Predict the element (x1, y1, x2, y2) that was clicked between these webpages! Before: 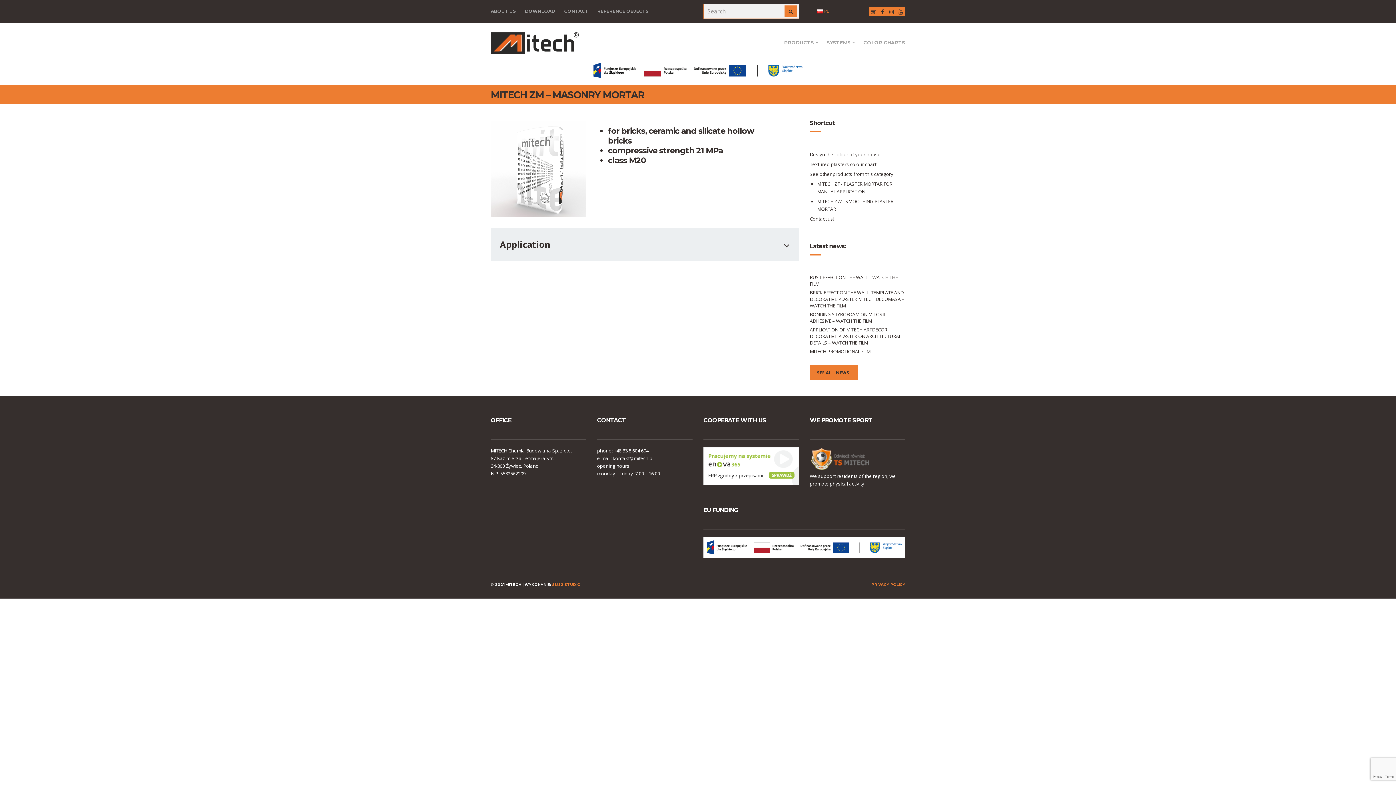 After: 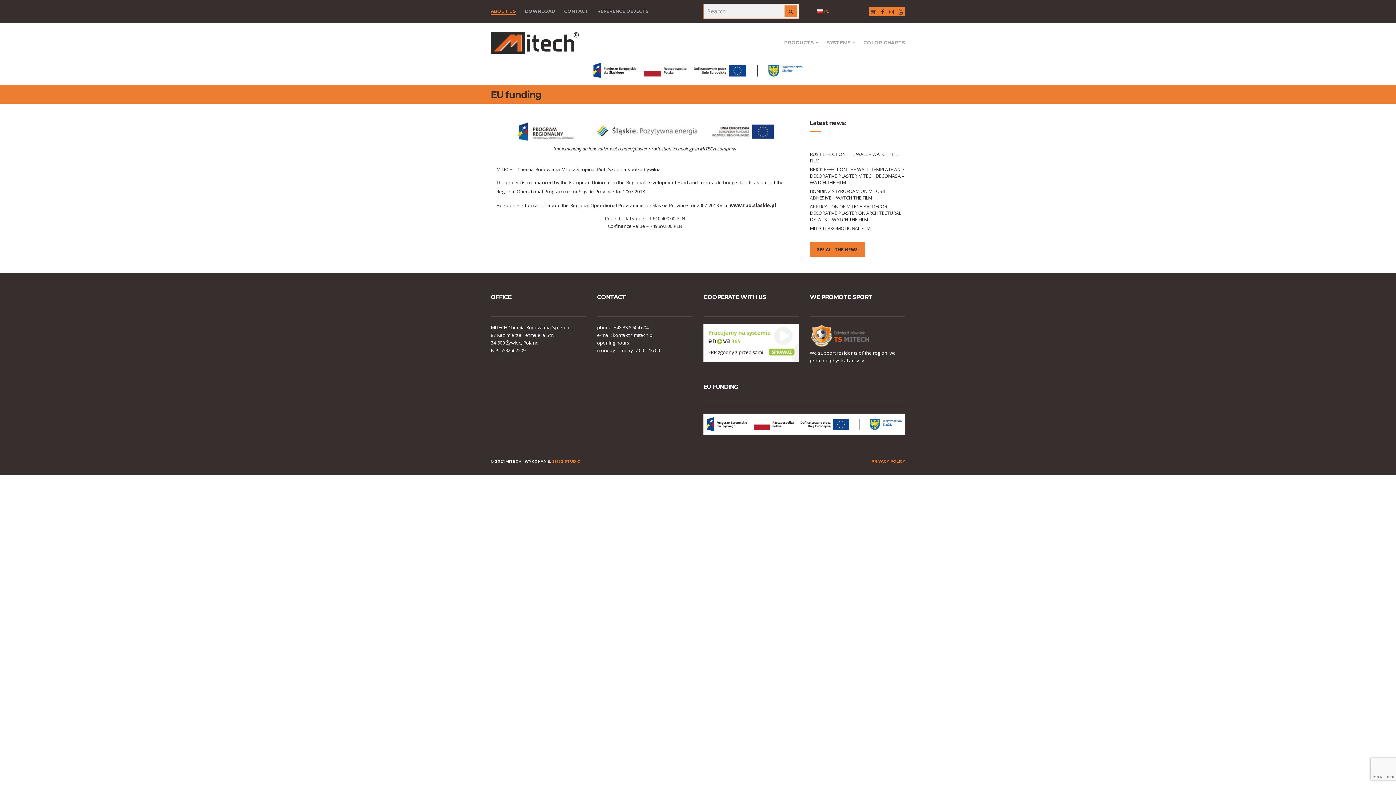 Action: bbox: (703, 543, 905, 550)